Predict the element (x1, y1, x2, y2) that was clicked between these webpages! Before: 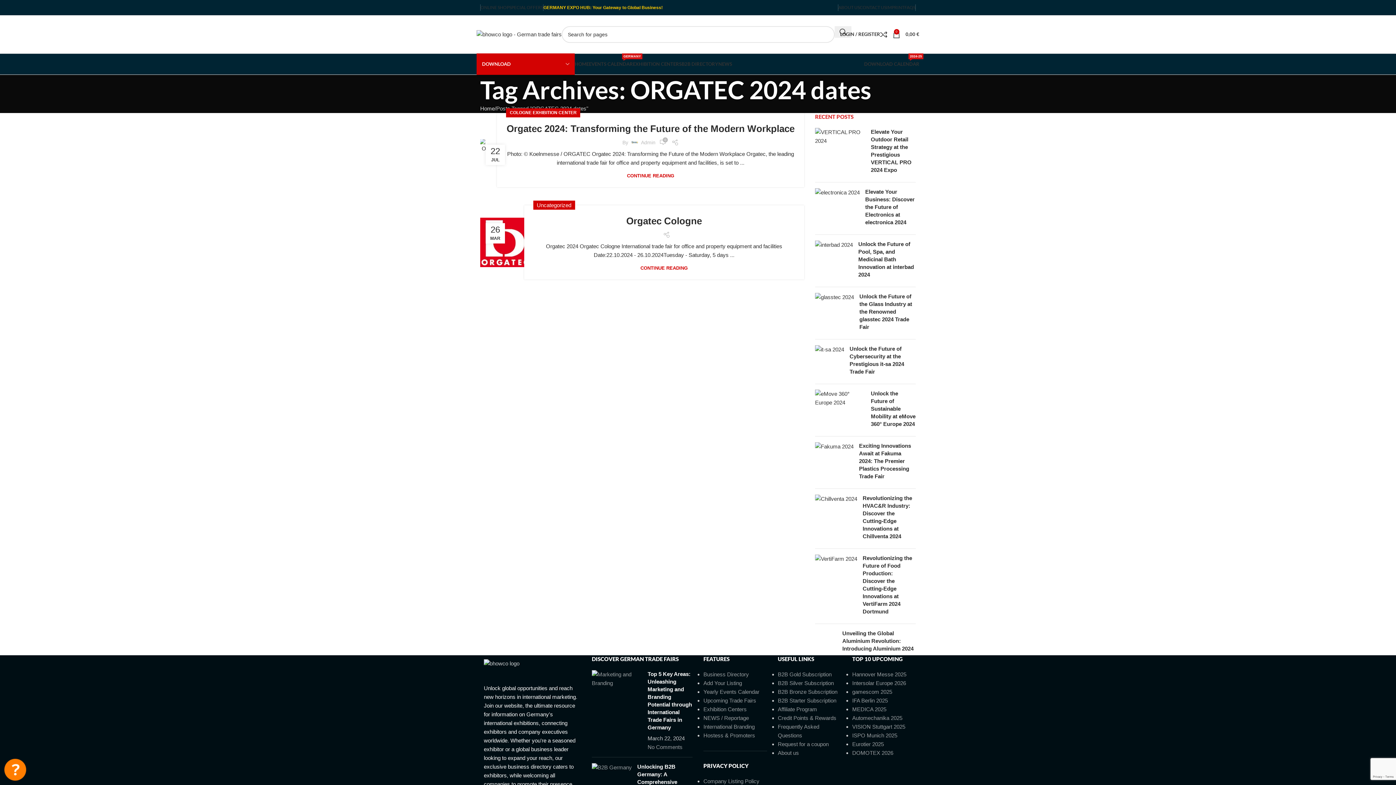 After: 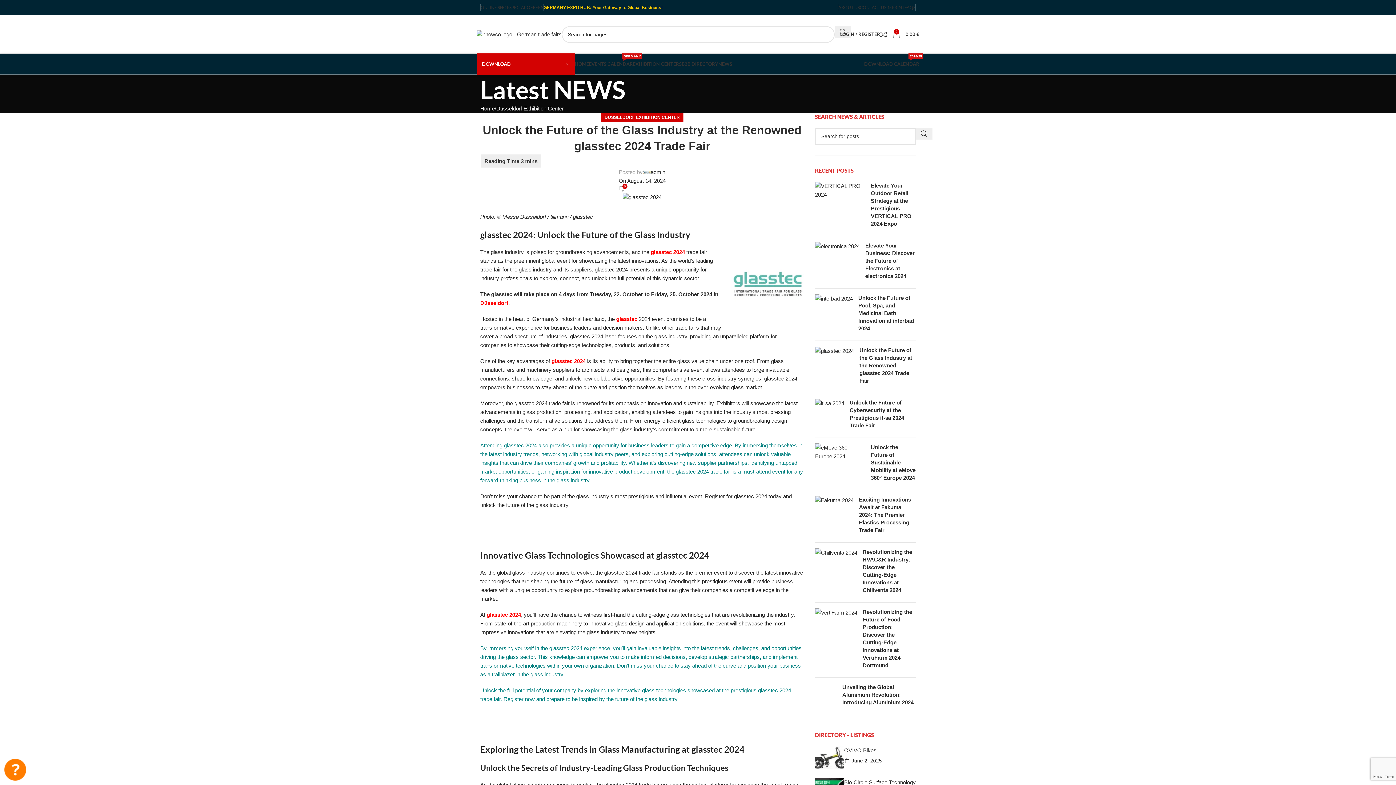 Action: bbox: (859, 293, 912, 330) label: Unlock the Future of the Glass Industry at the Renowned glasstec 2024 Trade Fair